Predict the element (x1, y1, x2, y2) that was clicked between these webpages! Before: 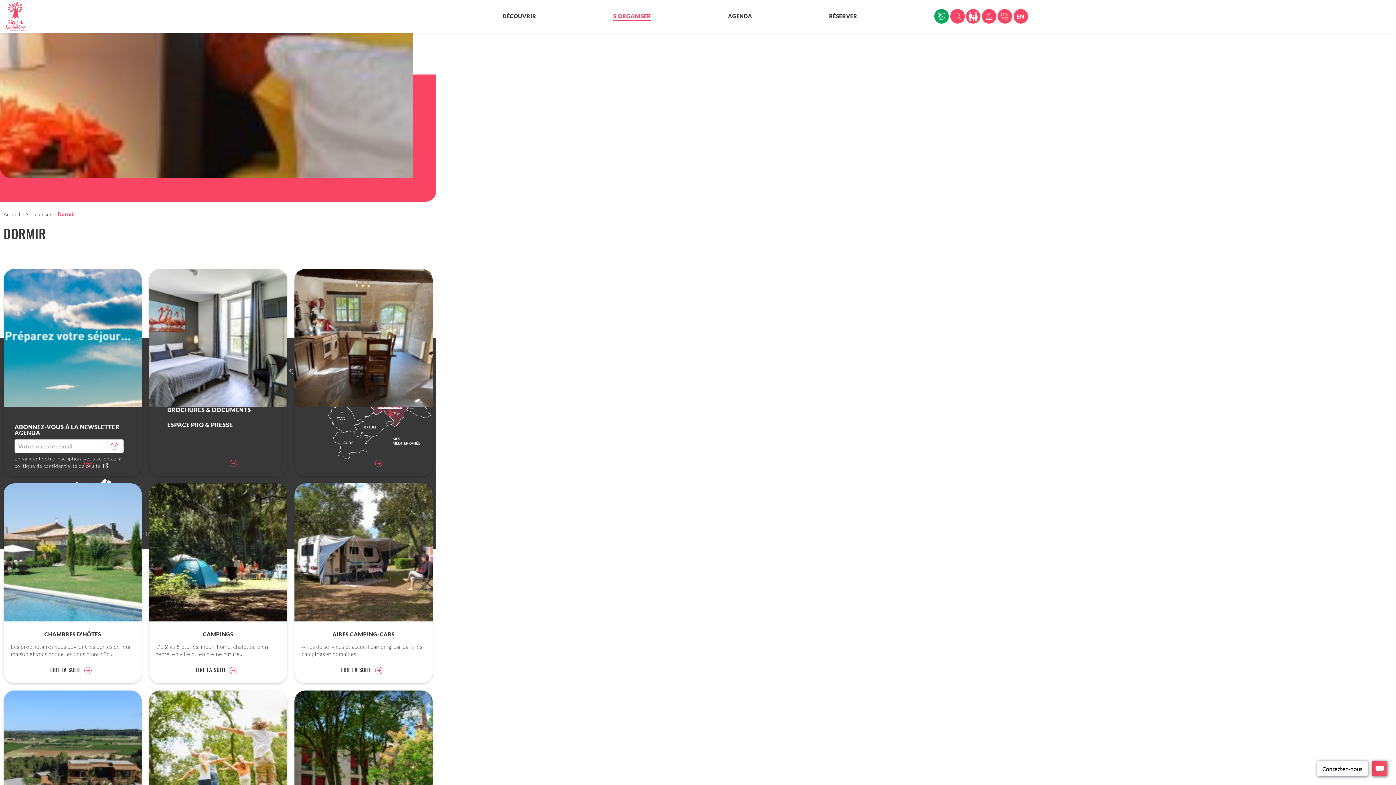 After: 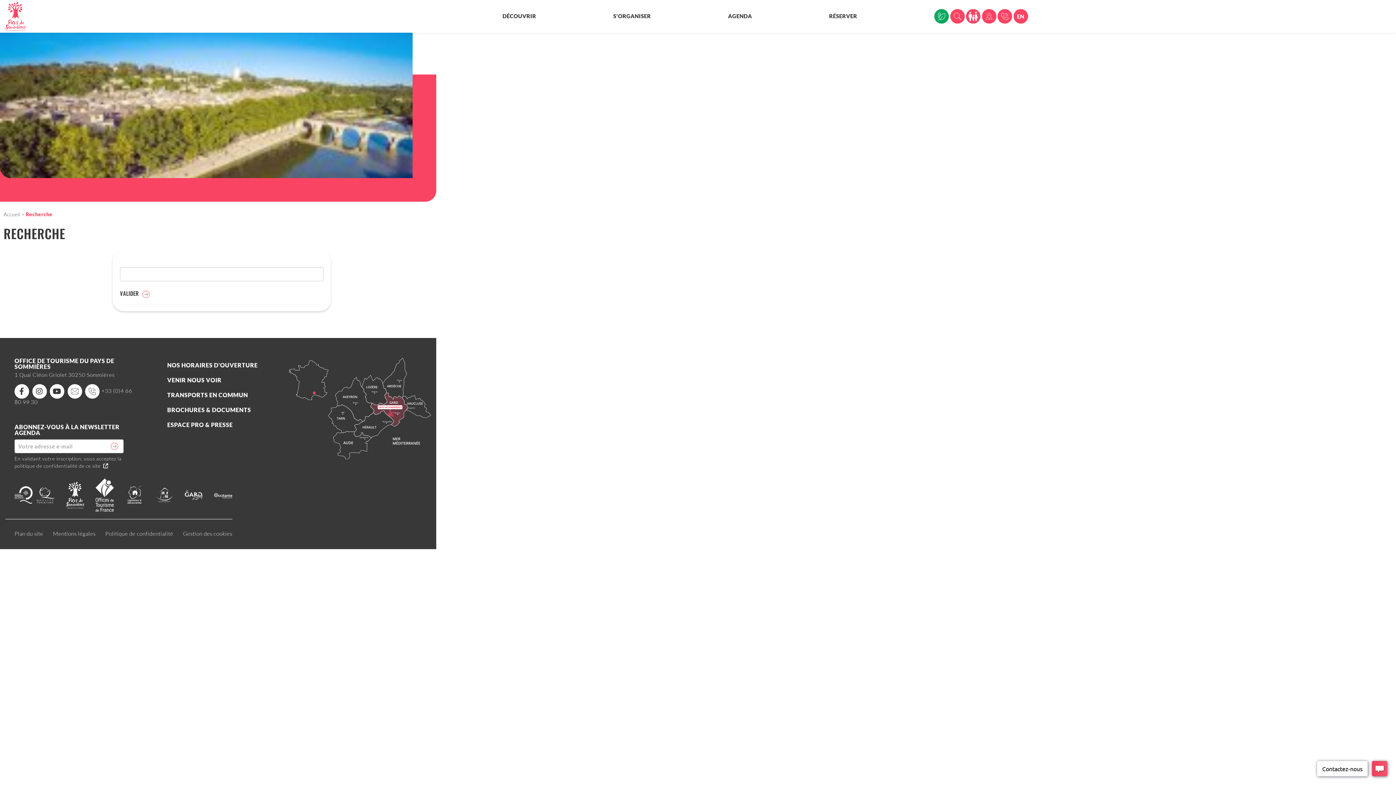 Action: bbox: (950, 9, 964, 23) label: Recherche